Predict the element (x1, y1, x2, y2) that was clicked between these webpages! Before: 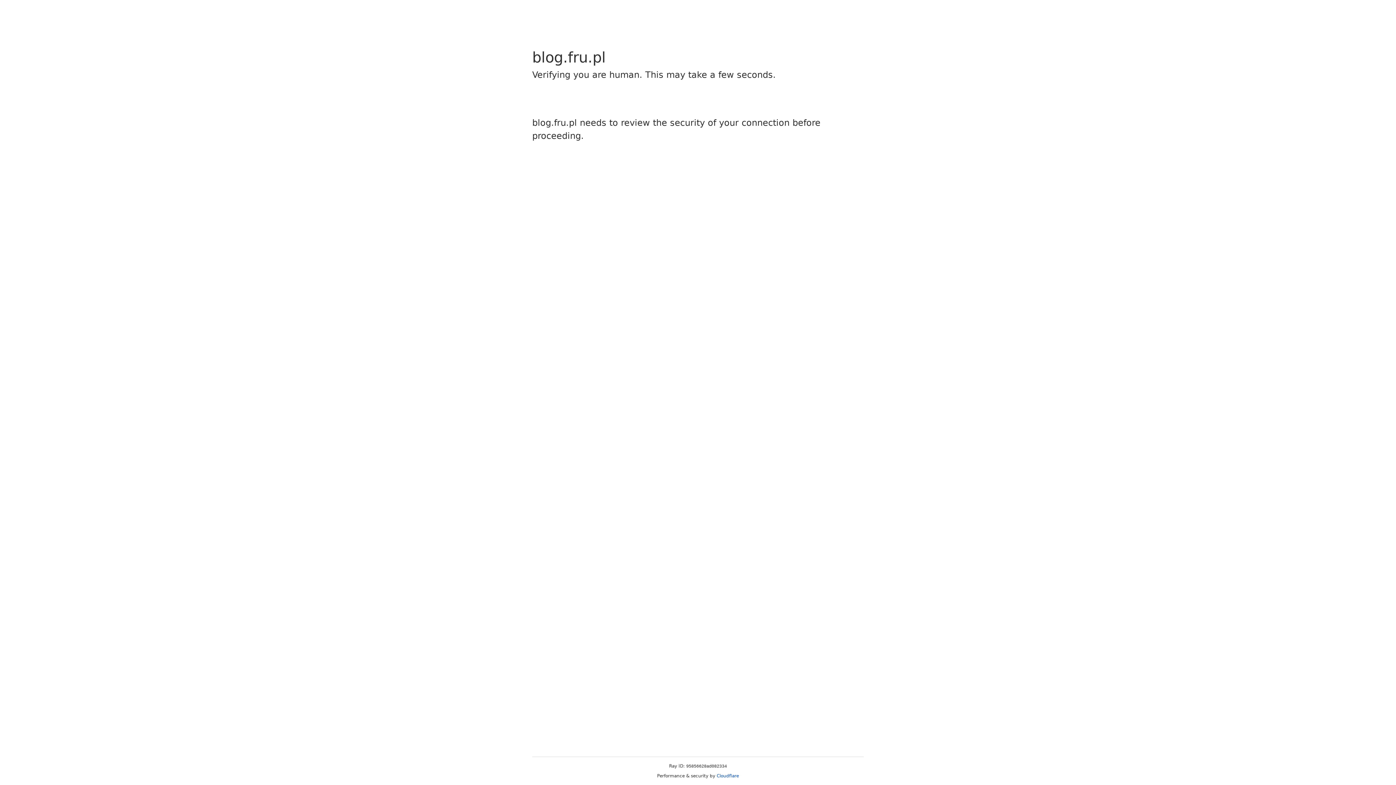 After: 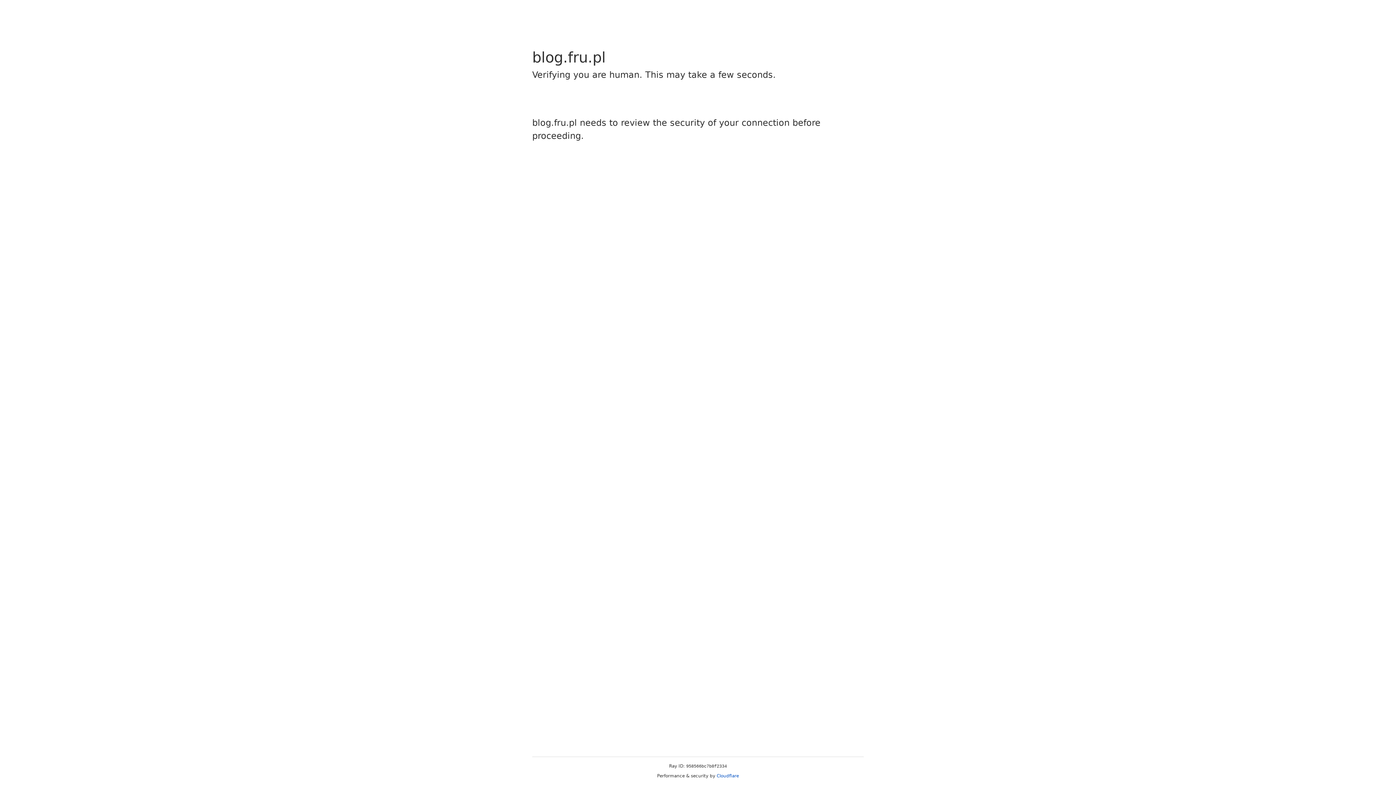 Action: bbox: (716, 773, 739, 778) label: Cloudflare